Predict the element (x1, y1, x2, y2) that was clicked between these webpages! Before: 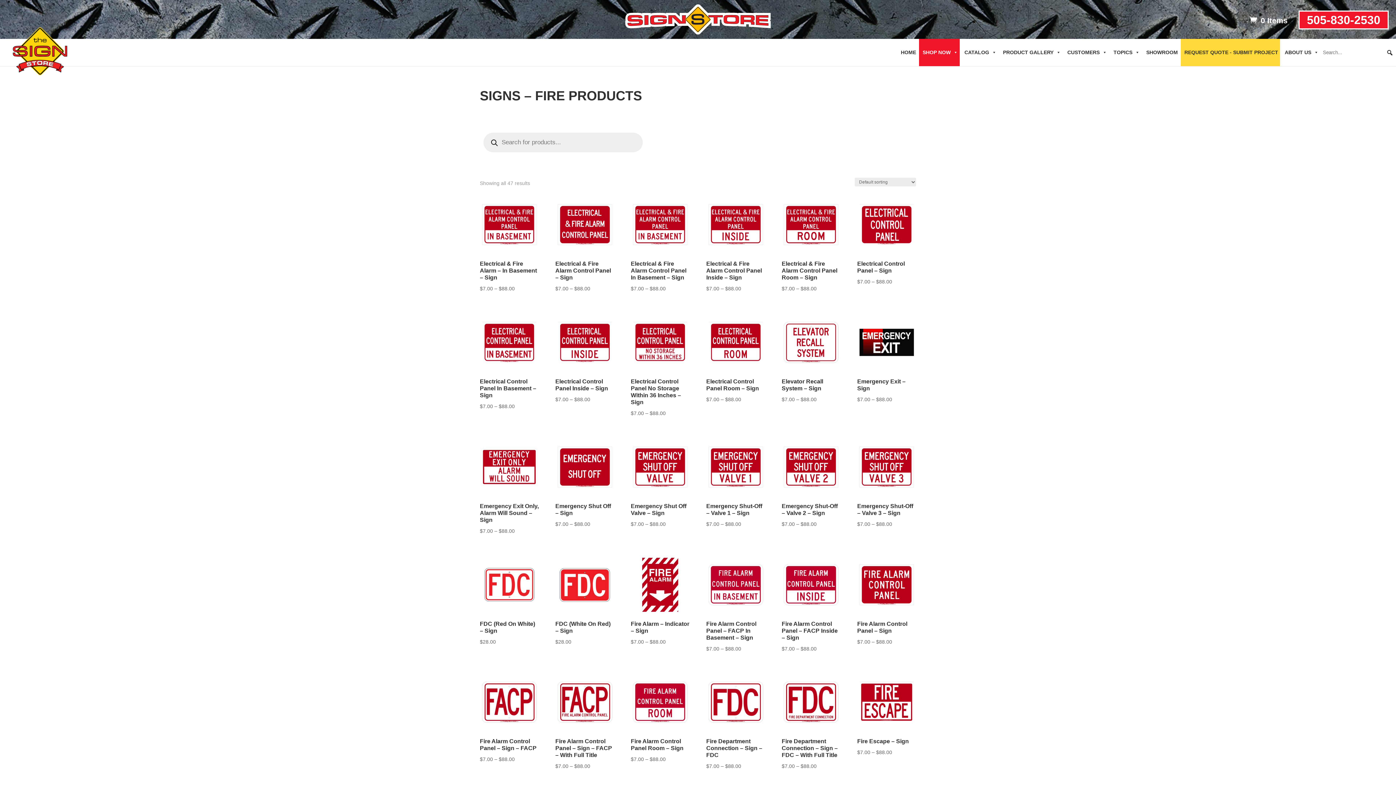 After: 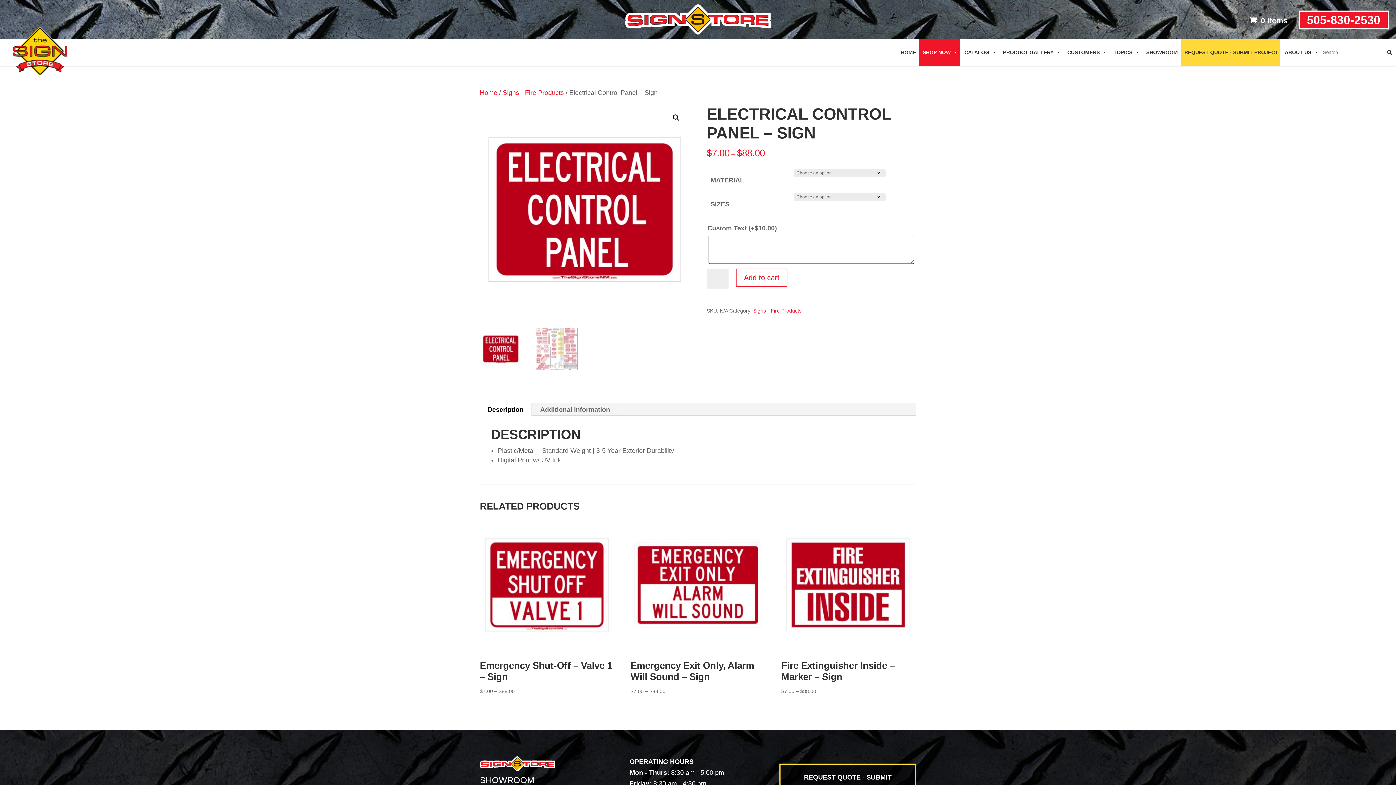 Action: label: Electrical Control Panel – Sign
$7.00 – $88.00 bbox: (857, 195, 916, 286)